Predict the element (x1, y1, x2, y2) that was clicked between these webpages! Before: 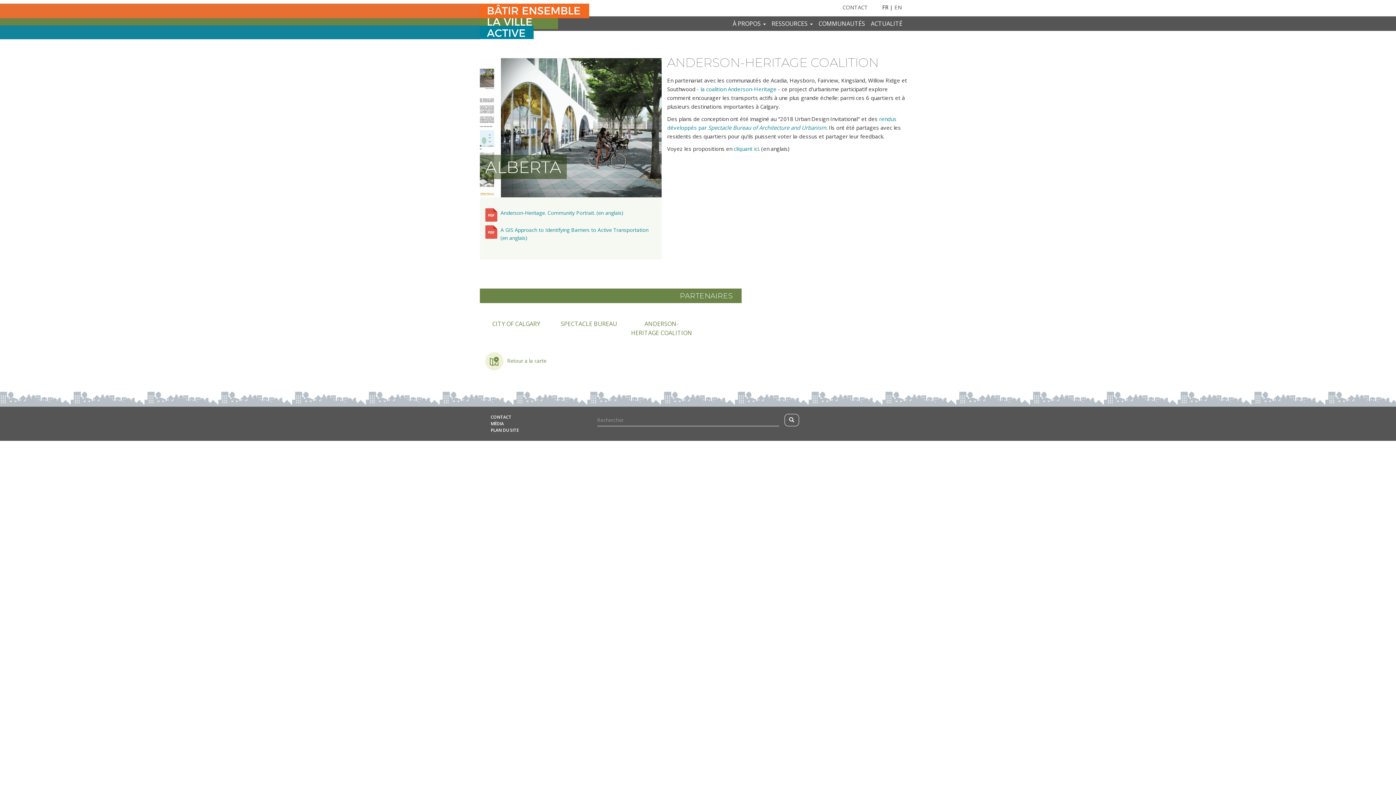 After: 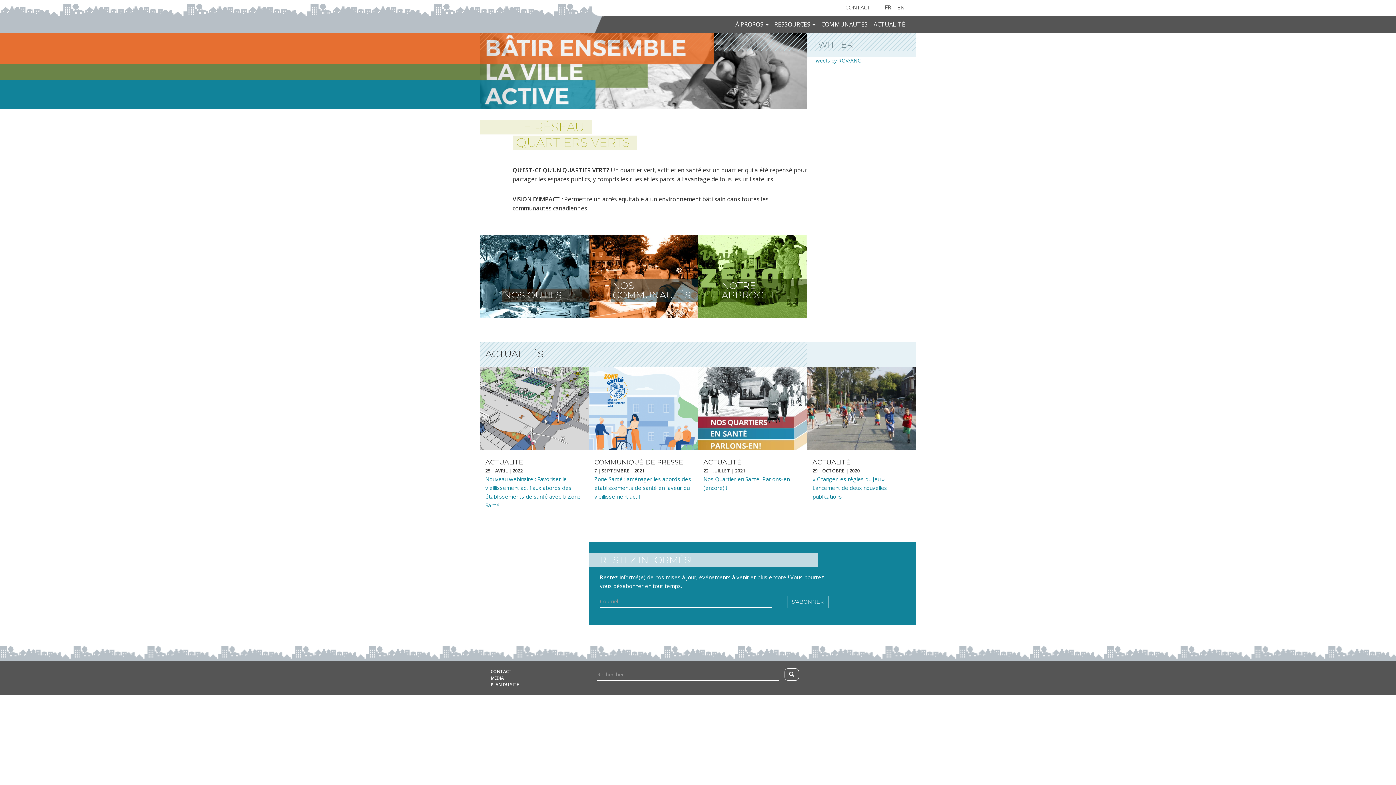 Action: bbox: (479, 0, 589, 36)